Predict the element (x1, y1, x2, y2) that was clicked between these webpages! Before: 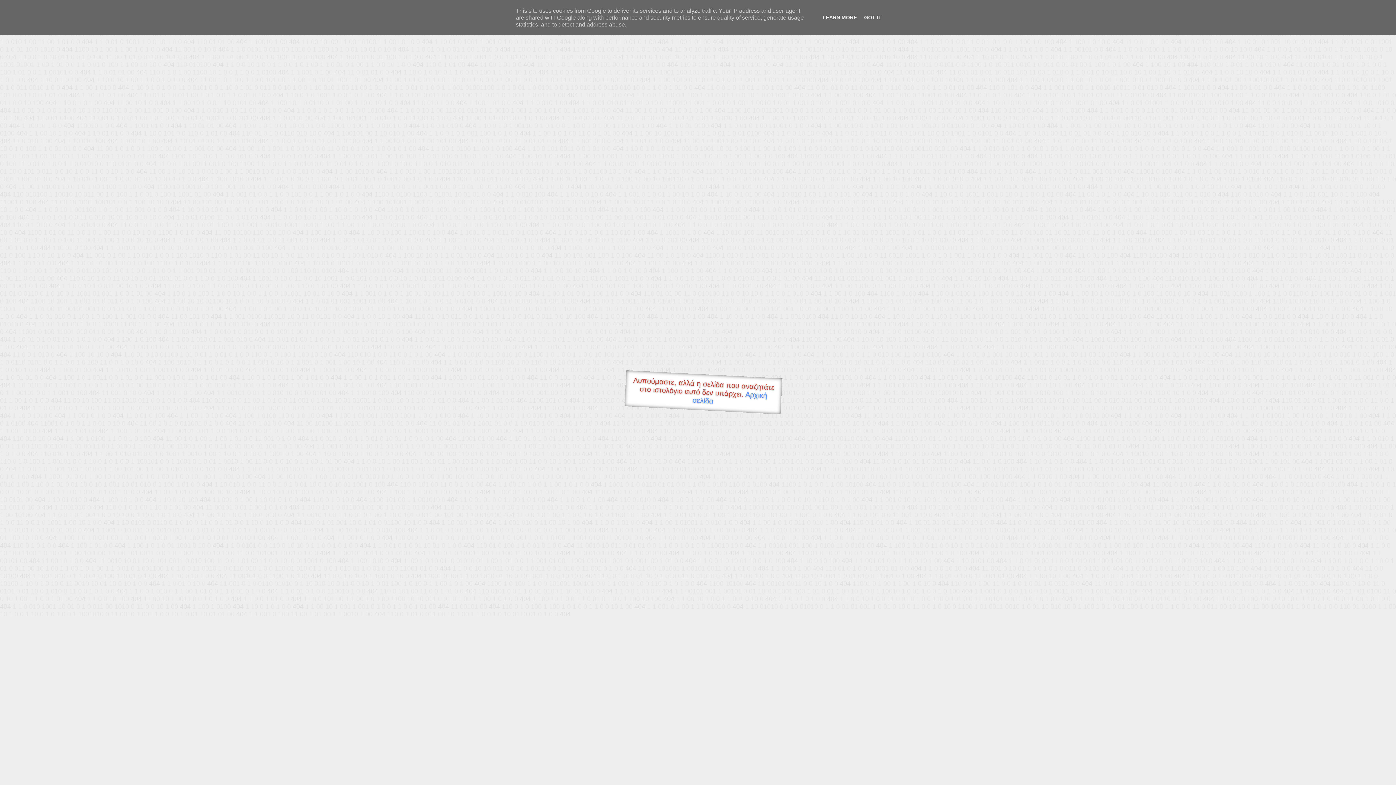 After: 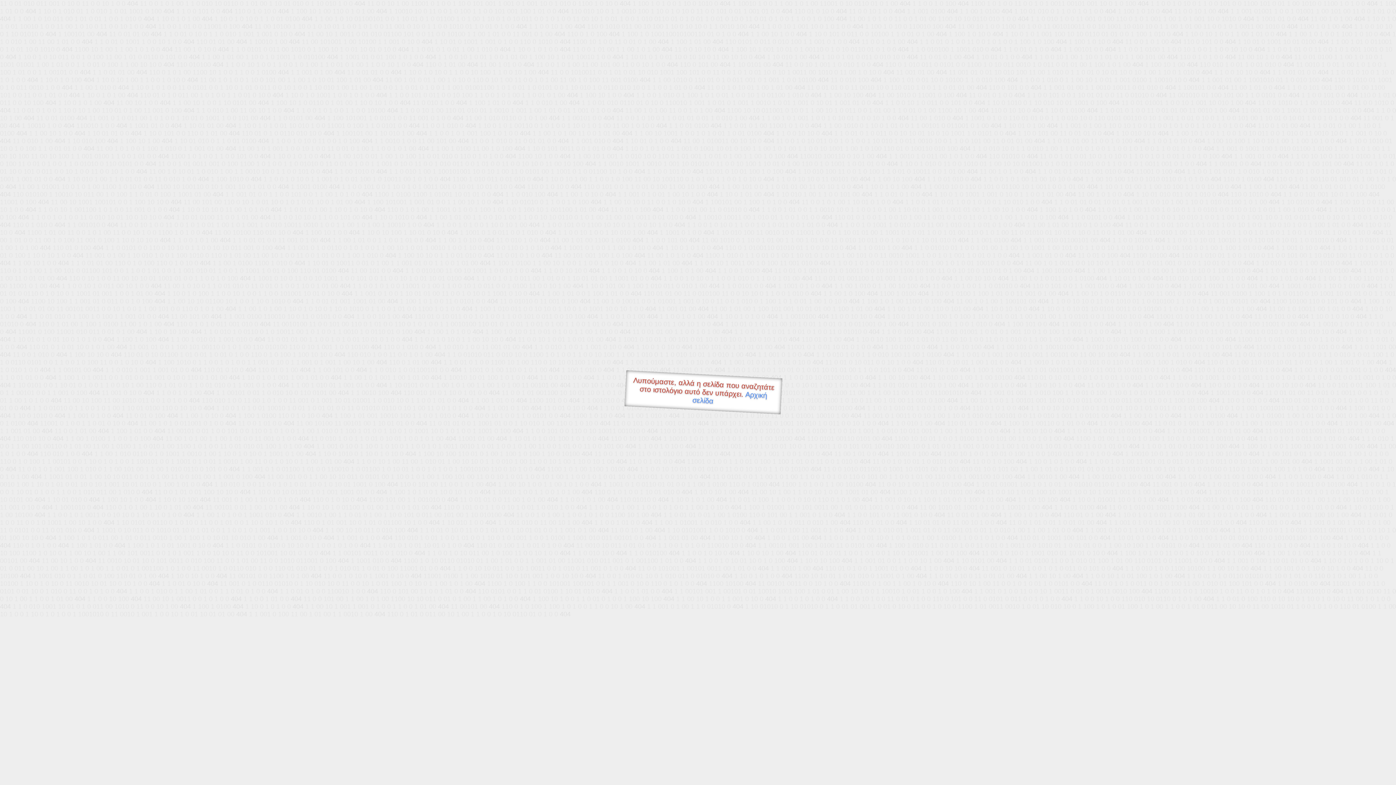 Action: bbox: (862, 14, 884, 20) label: GOT IT